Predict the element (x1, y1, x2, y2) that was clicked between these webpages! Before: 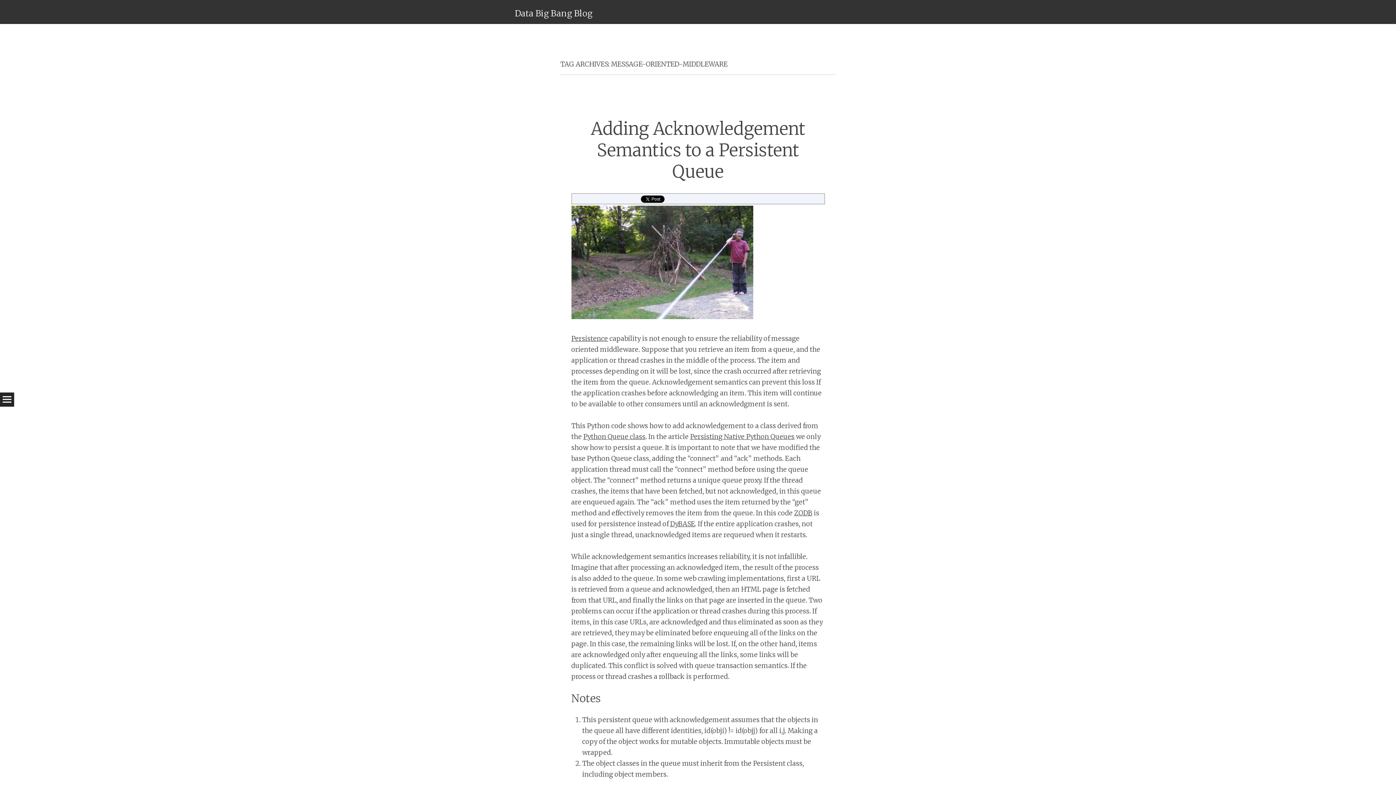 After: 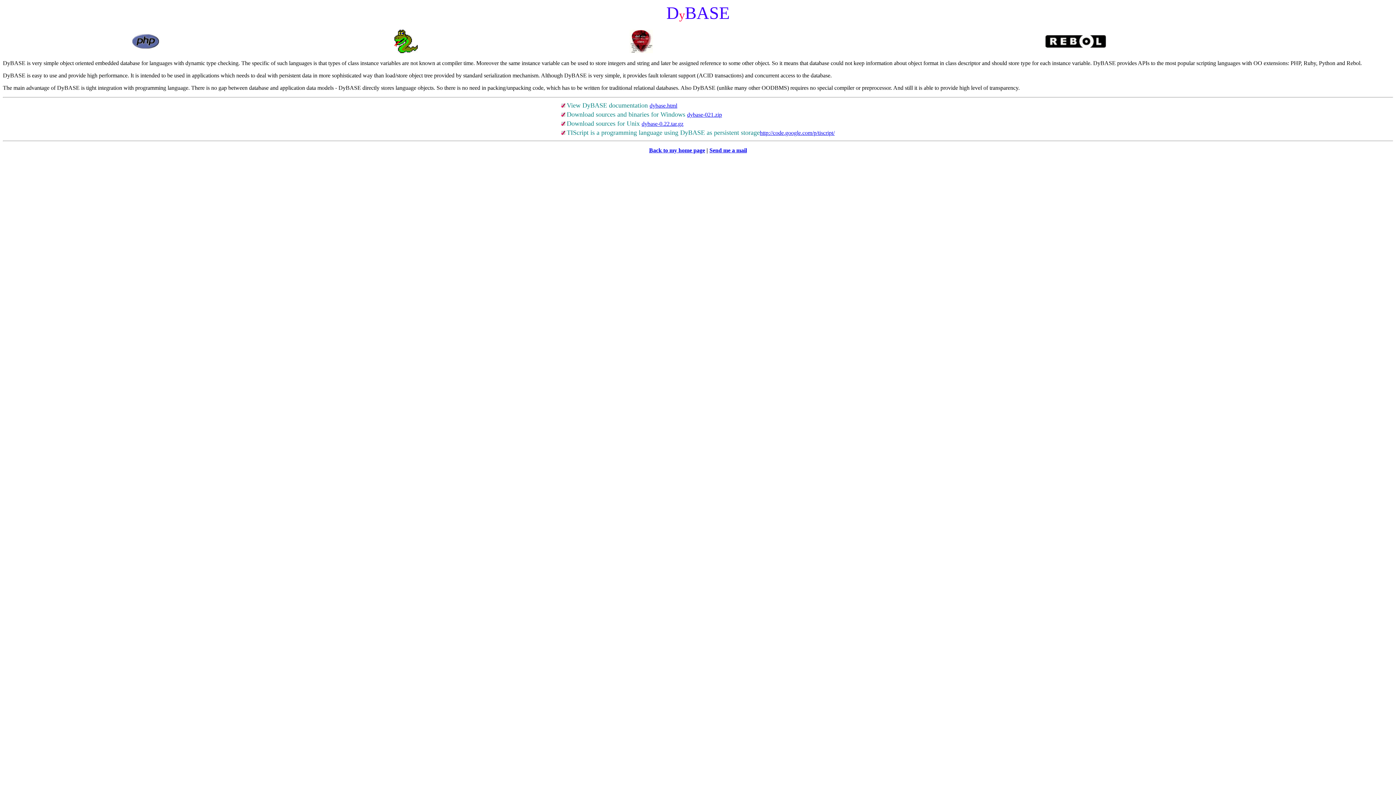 Action: bbox: (670, 519, 695, 528) label: DyBASE